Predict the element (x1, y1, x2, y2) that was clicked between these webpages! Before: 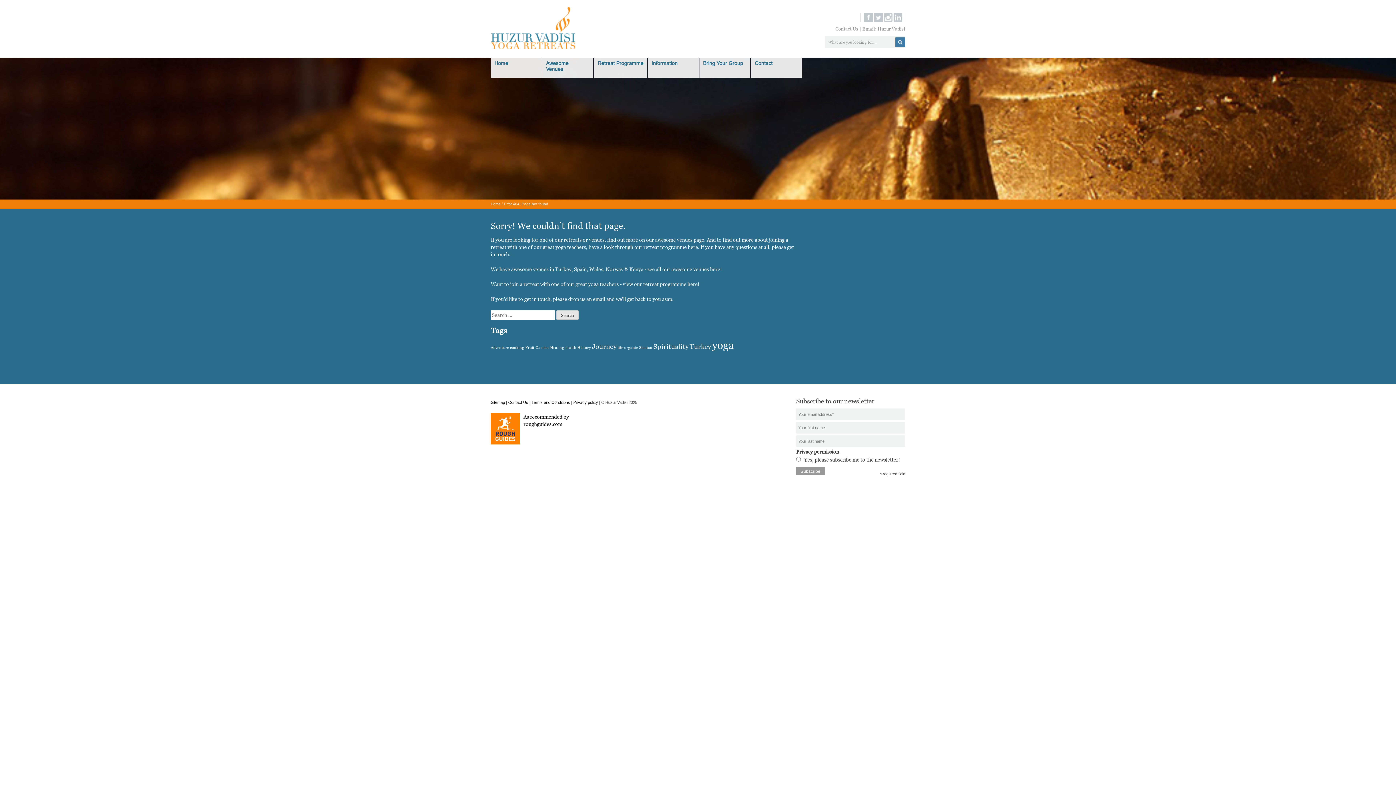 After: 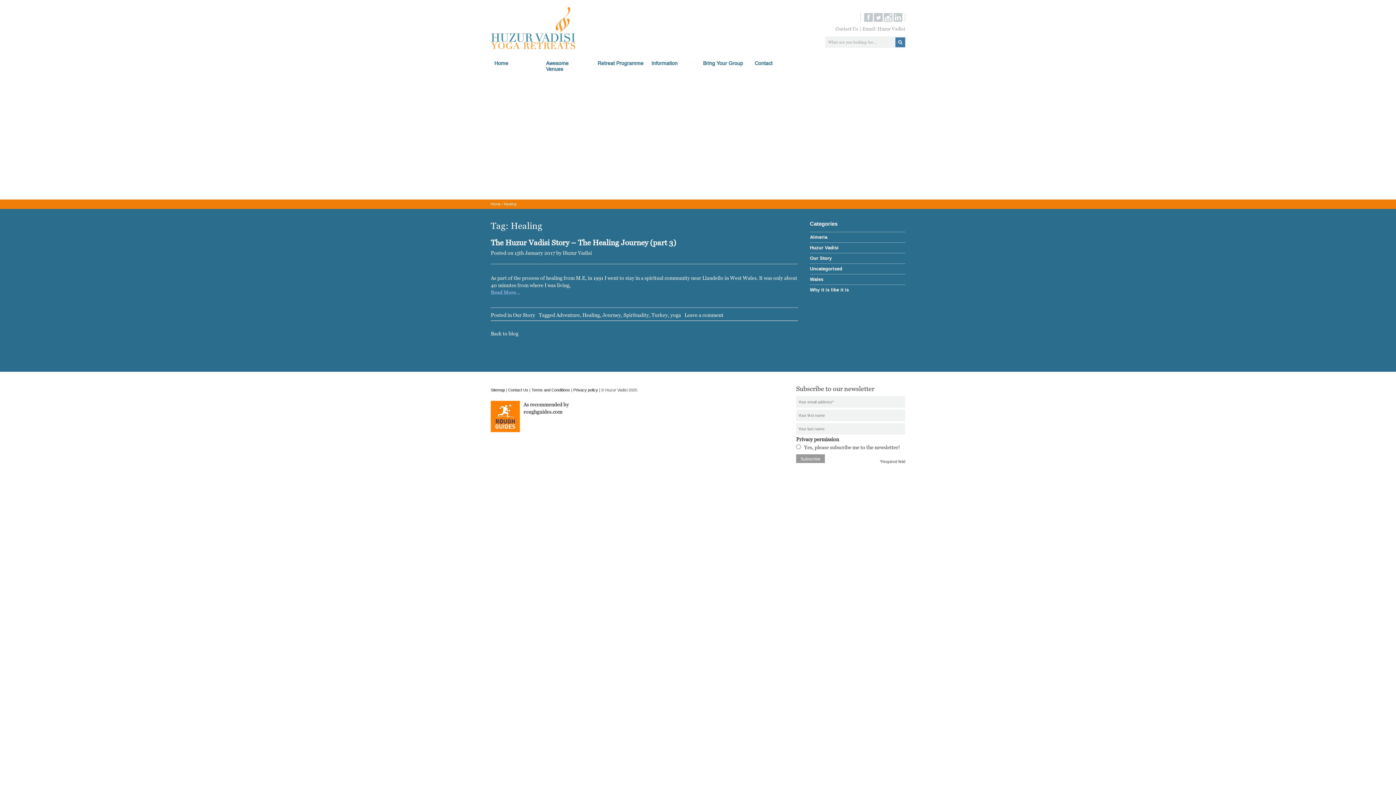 Action: bbox: (550, 345, 564, 349) label: Healing (1 item)